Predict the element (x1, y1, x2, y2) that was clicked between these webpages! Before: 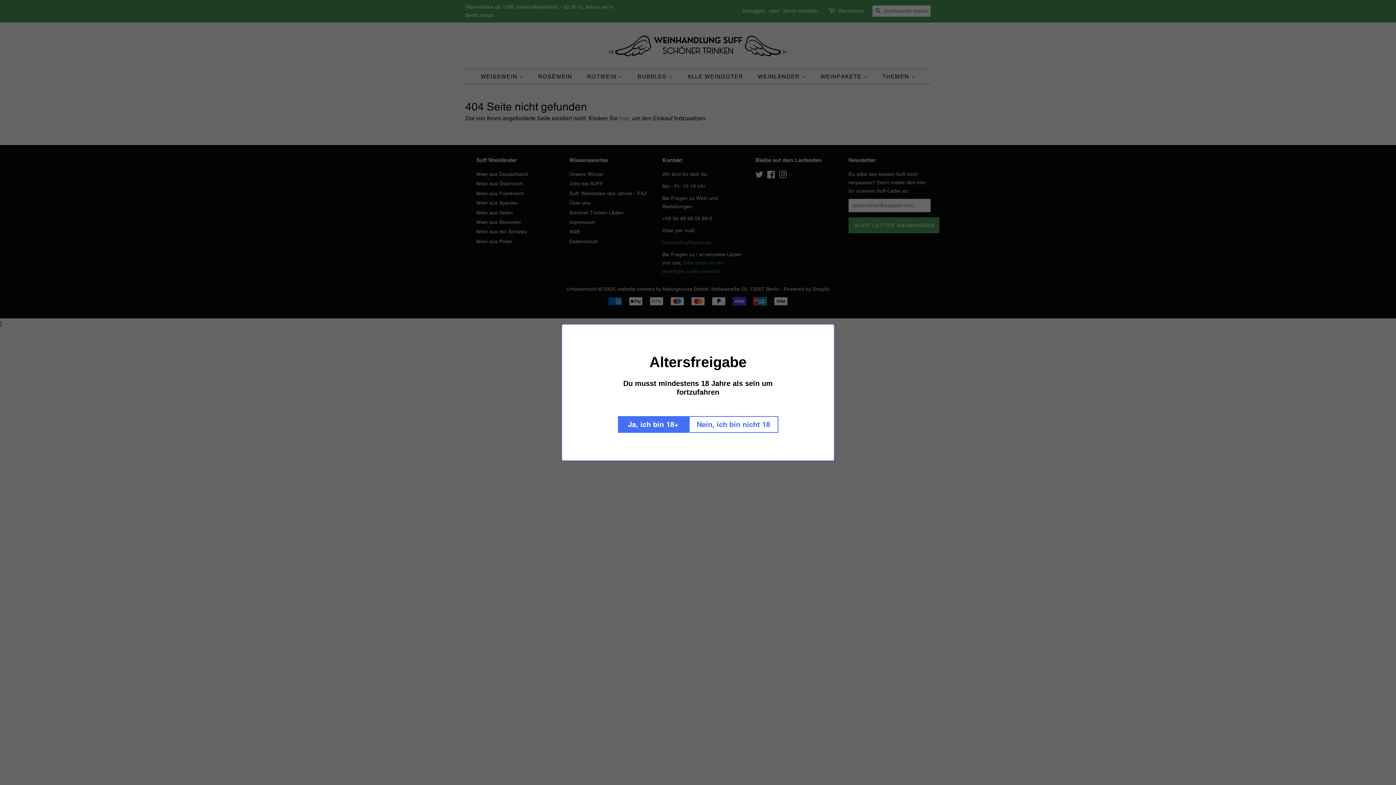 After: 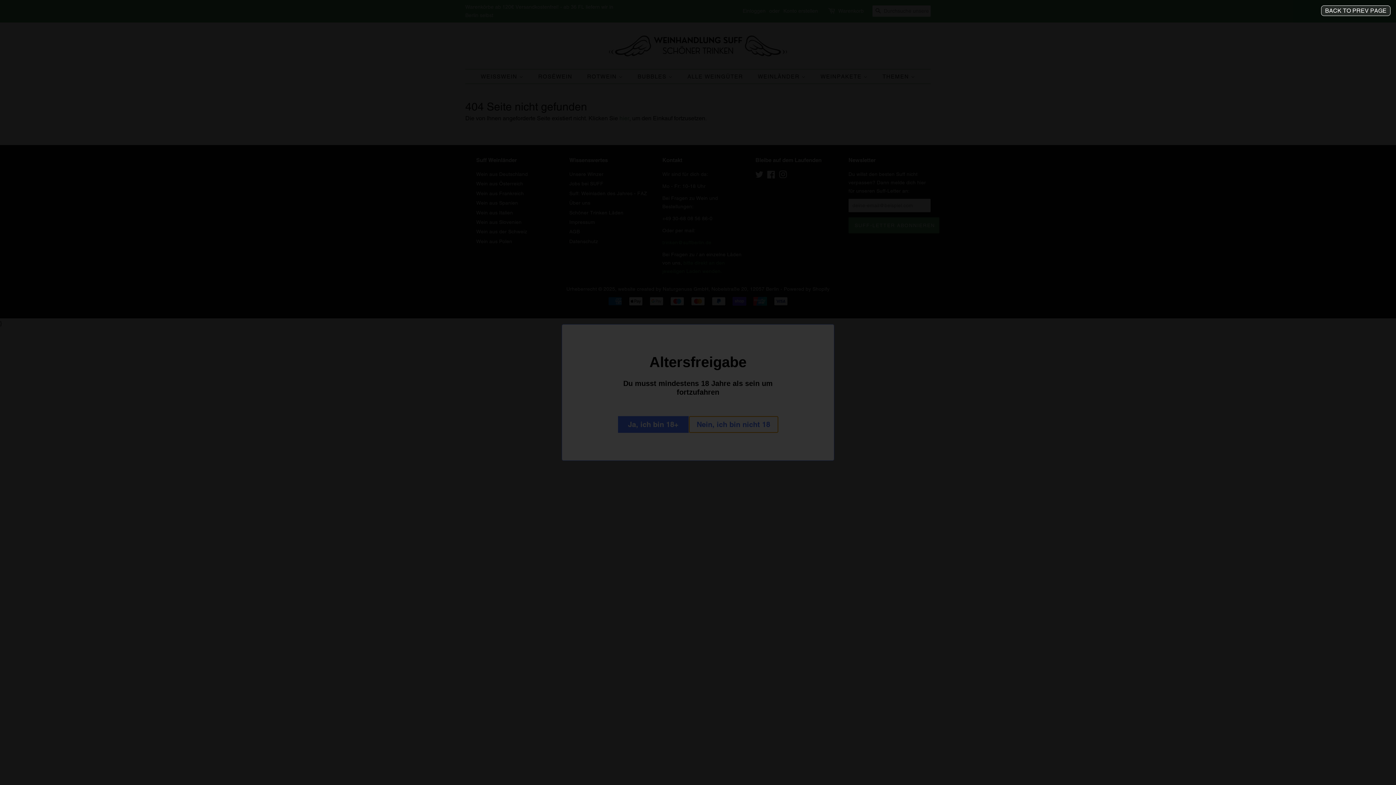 Action: label: Nein, ich bin nicht 18 bbox: (690, 416, 779, 433)